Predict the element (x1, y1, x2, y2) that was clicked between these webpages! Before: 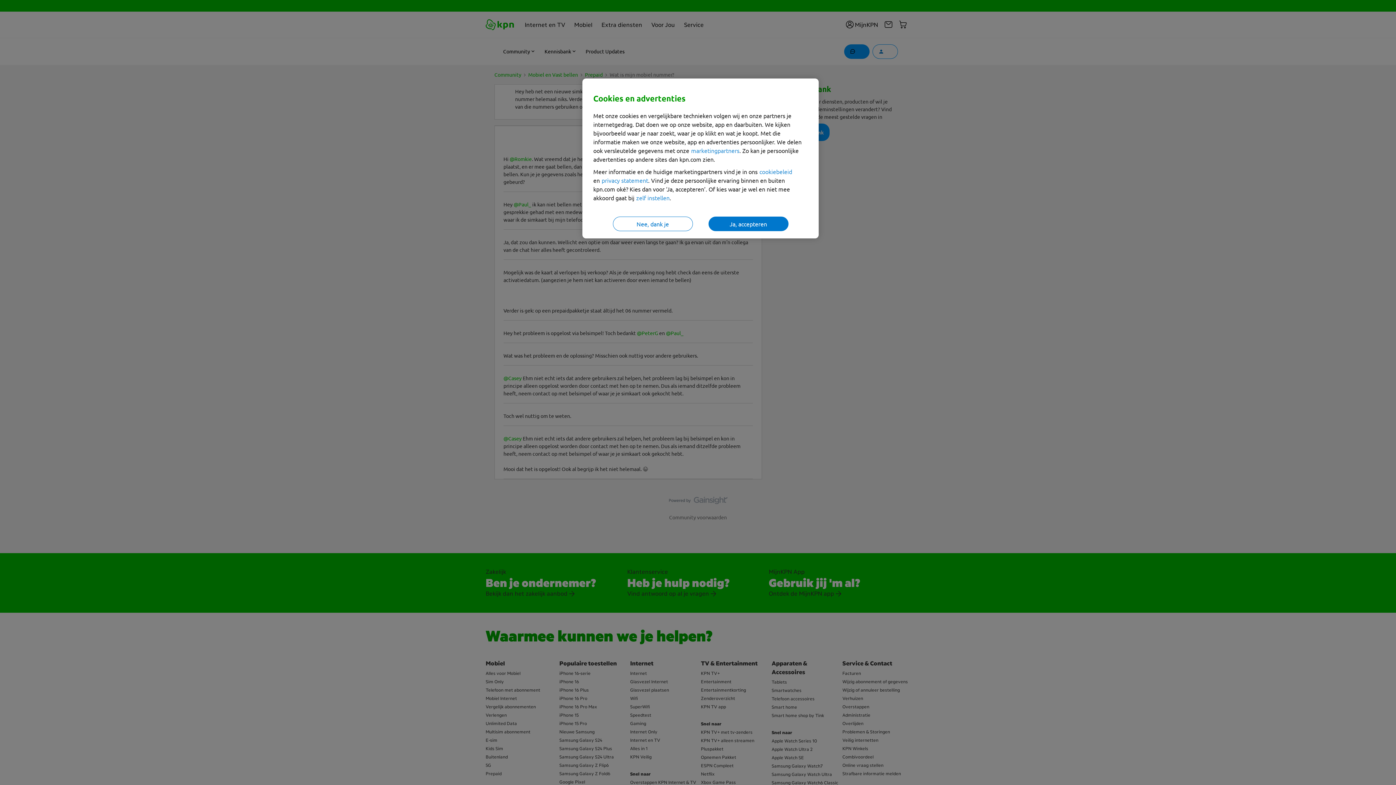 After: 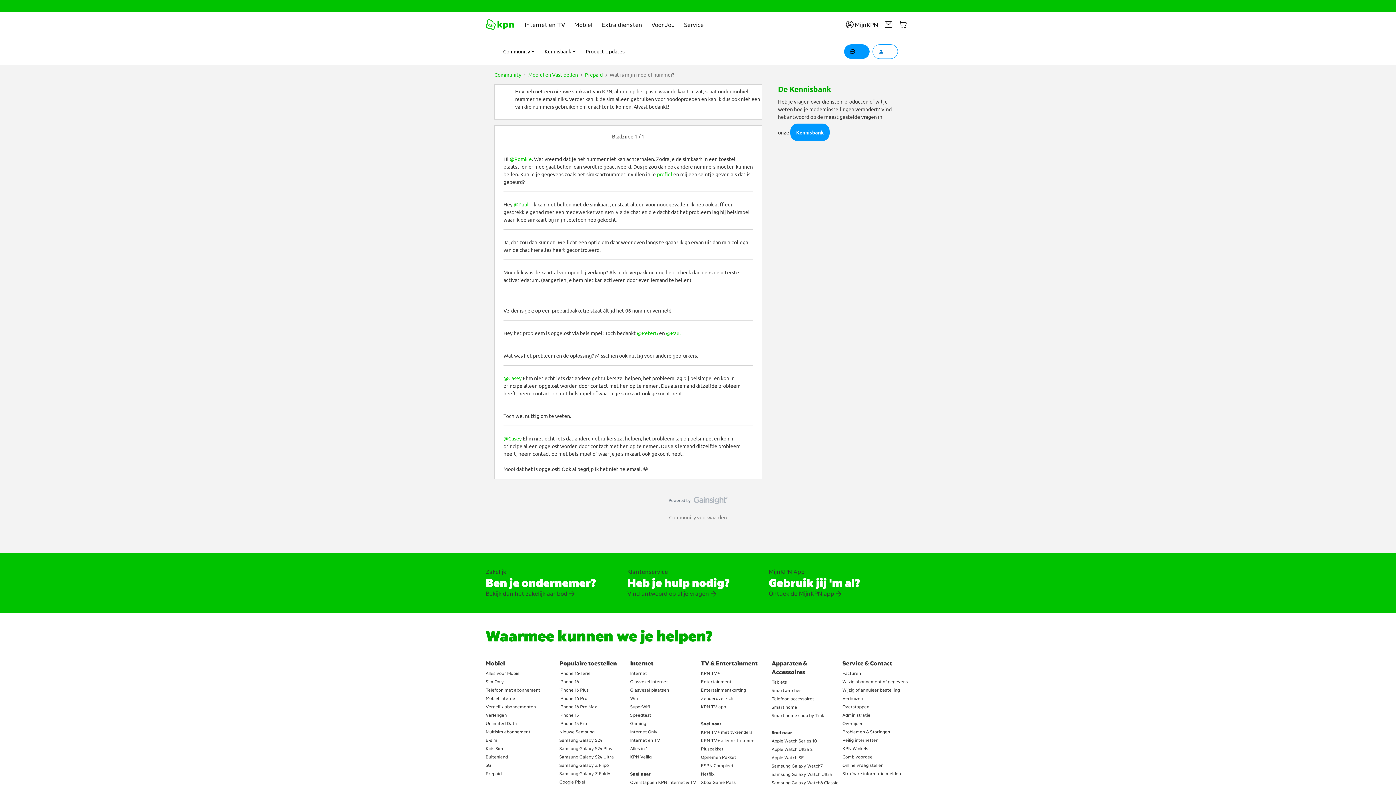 Action: bbox: (612, 216, 692, 231) label: Nee, dank je